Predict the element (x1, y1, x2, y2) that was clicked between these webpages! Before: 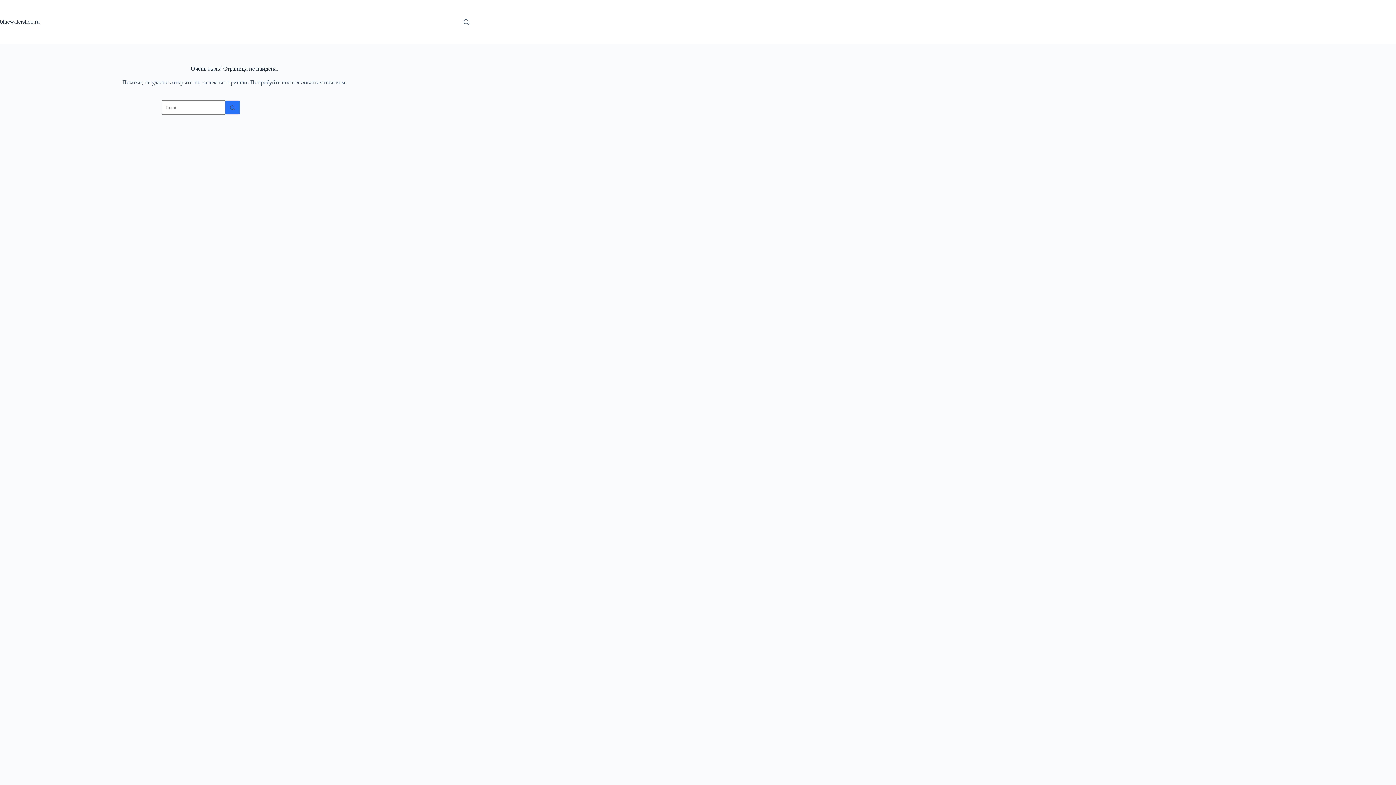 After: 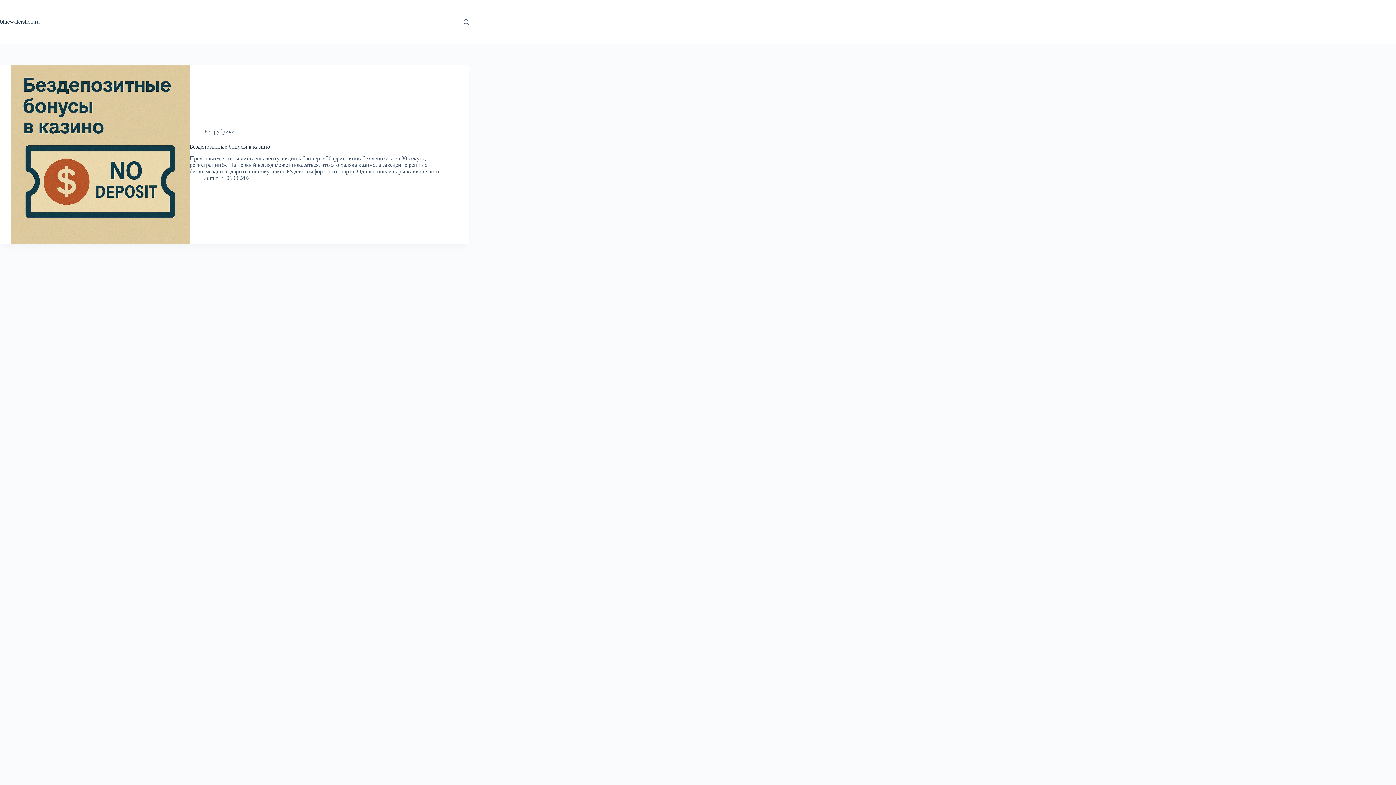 Action: label: bluewatershop.ru bbox: (0, 18, 39, 24)